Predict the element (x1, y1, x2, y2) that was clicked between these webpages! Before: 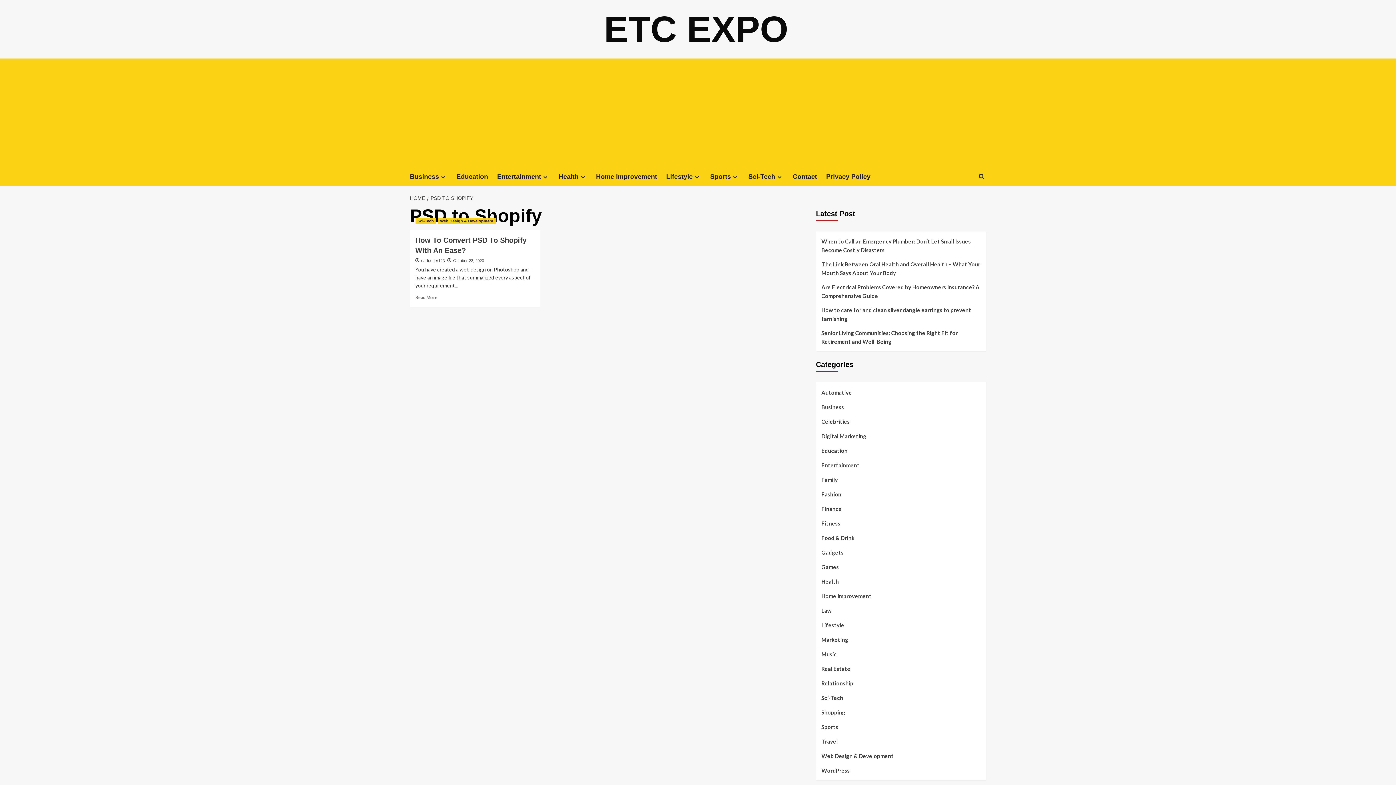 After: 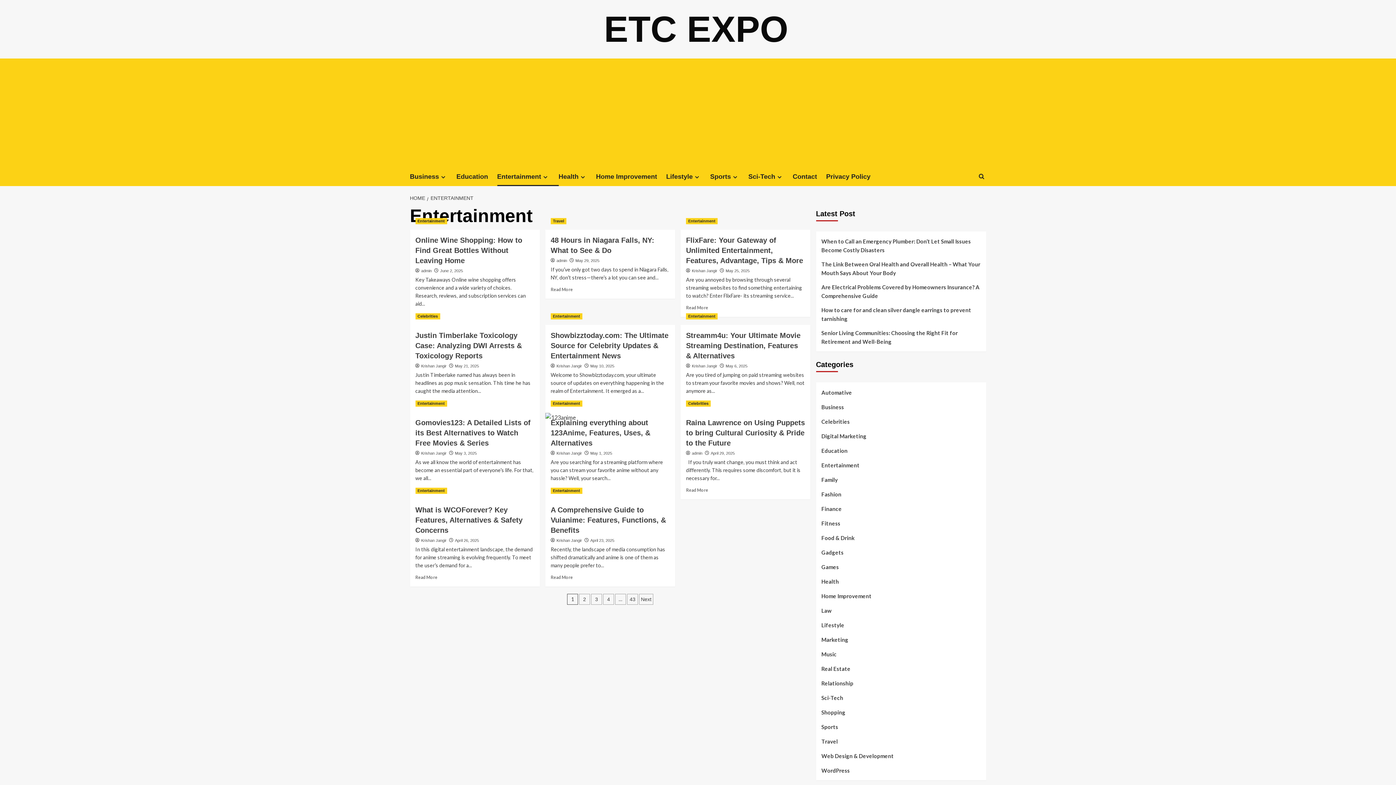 Action: label: Entertainment bbox: (821, 461, 859, 475)